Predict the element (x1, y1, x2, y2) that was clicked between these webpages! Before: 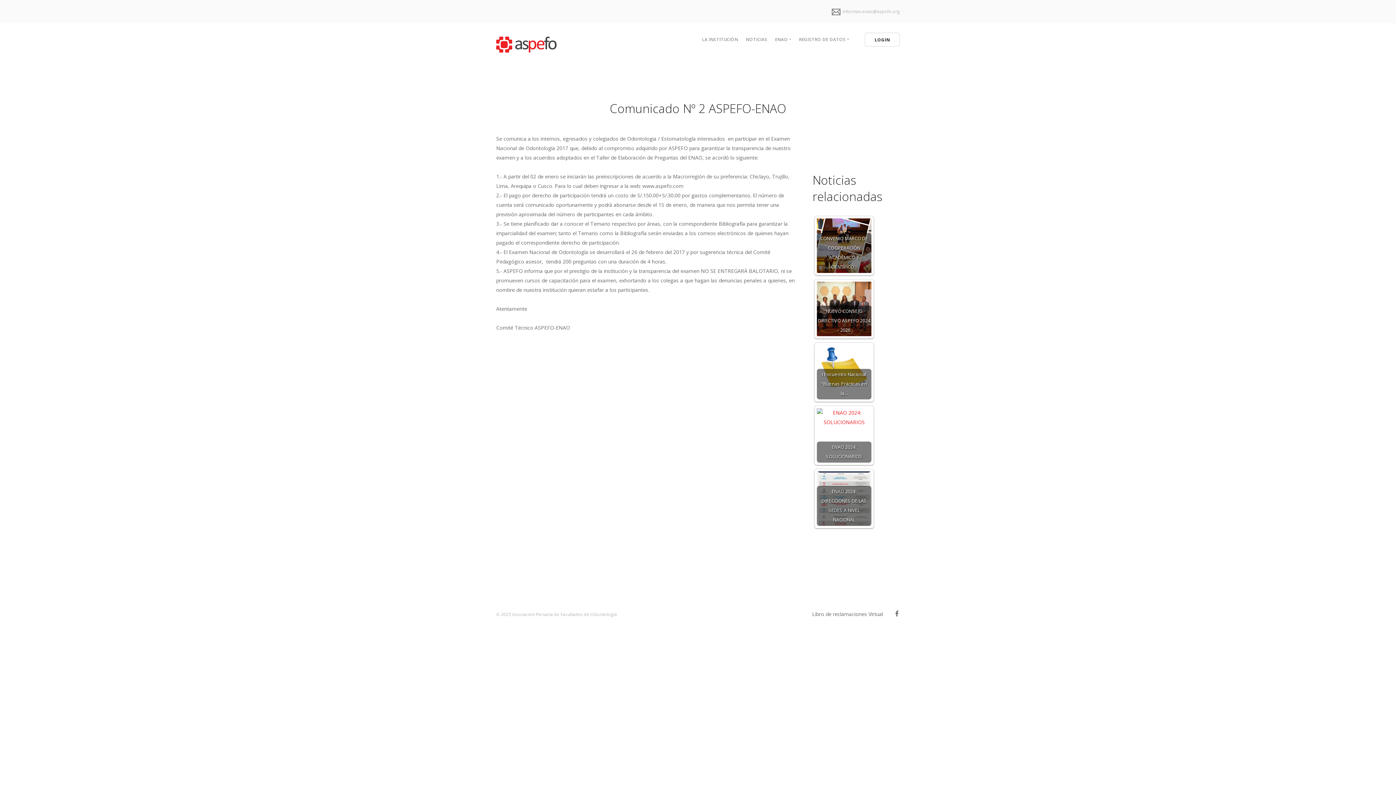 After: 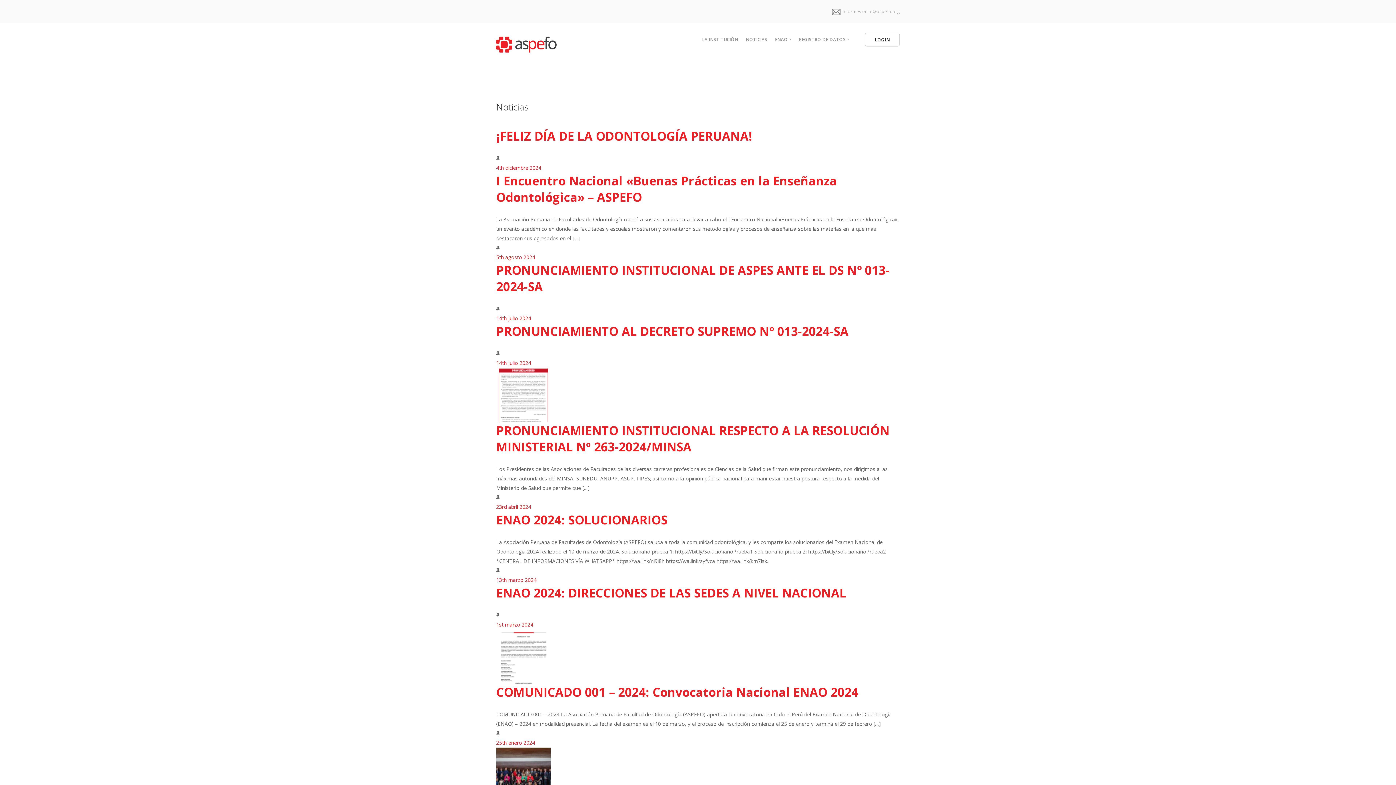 Action: label: NOTICIAS bbox: (746, 36, 767, 42)